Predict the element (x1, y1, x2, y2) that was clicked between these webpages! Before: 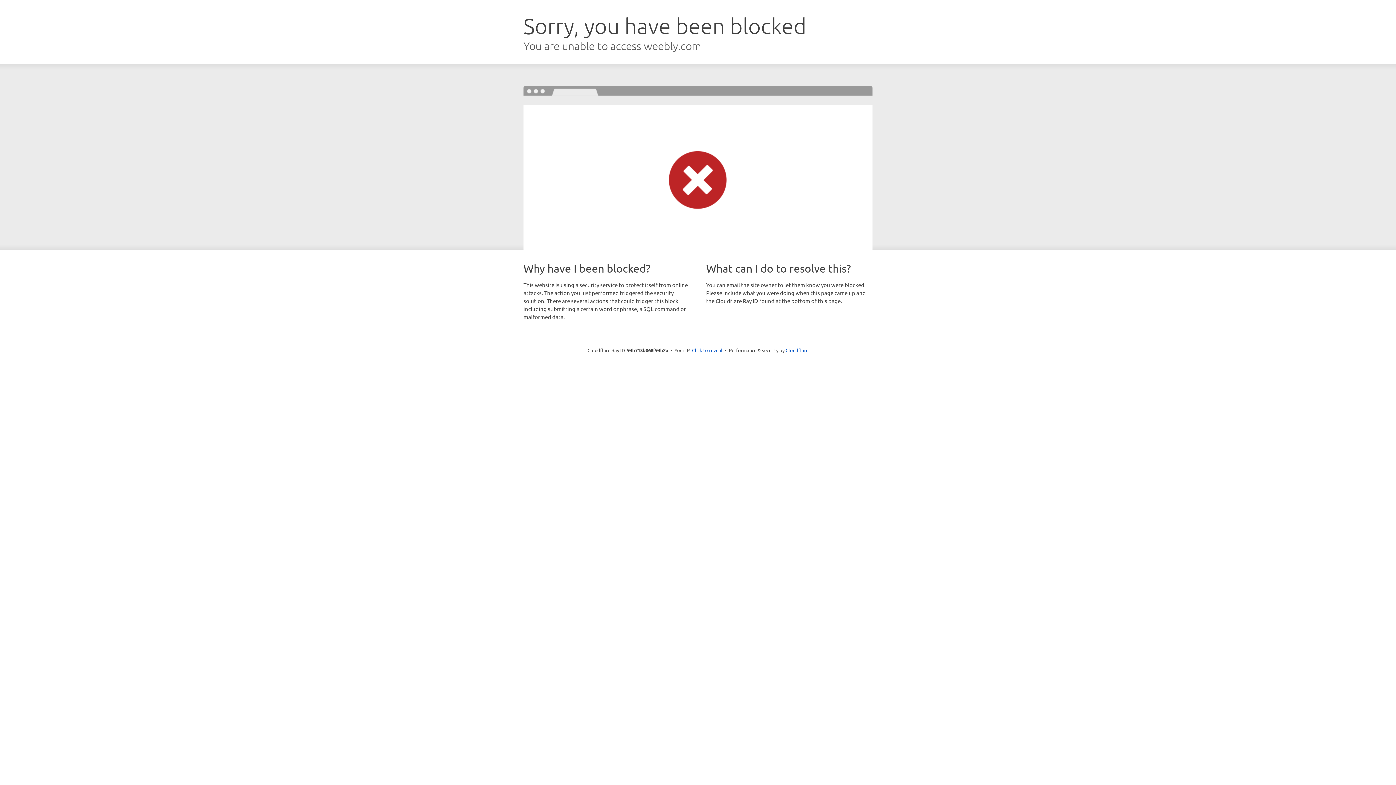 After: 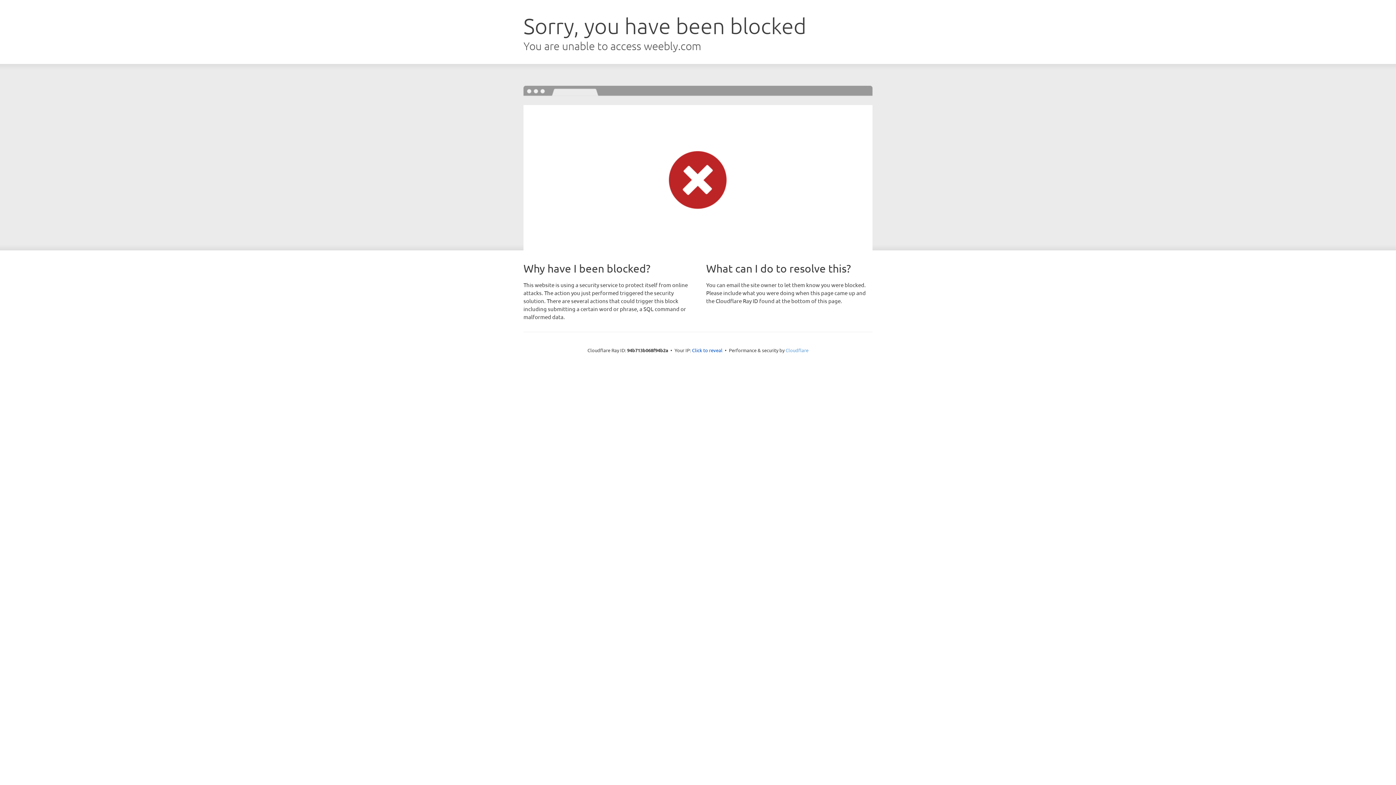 Action: bbox: (785, 347, 808, 353) label: Cloudflare